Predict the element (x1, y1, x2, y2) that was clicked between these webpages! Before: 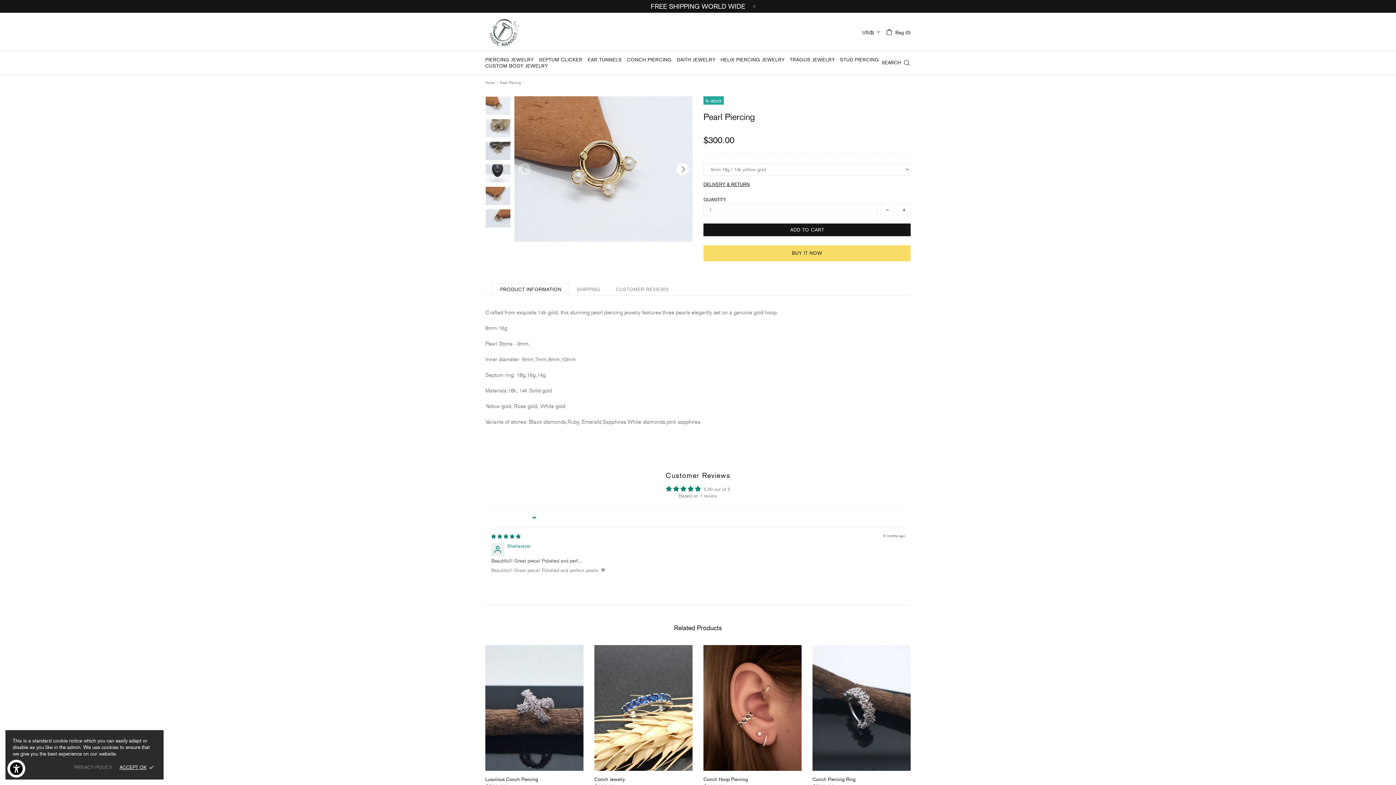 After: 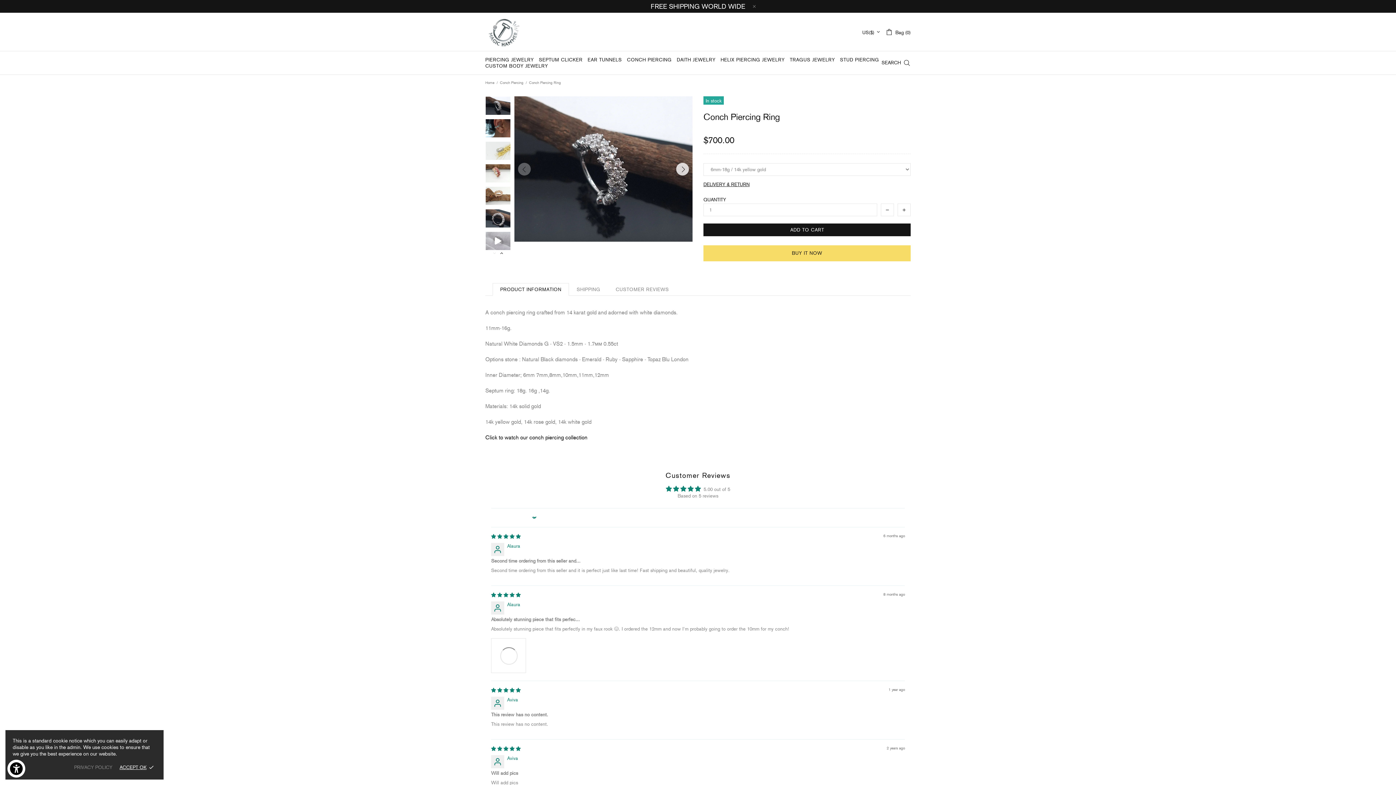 Action: bbox: (812, 751, 910, 771)